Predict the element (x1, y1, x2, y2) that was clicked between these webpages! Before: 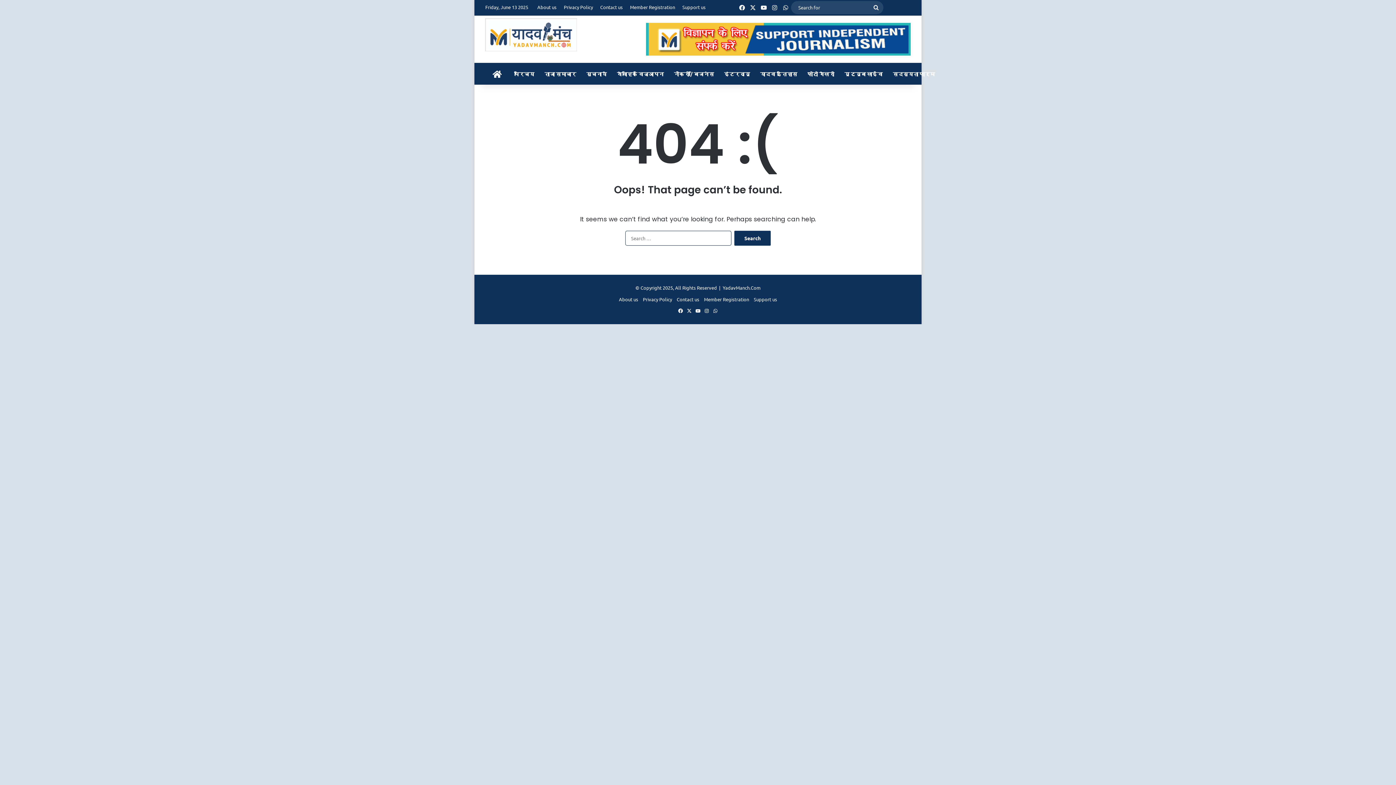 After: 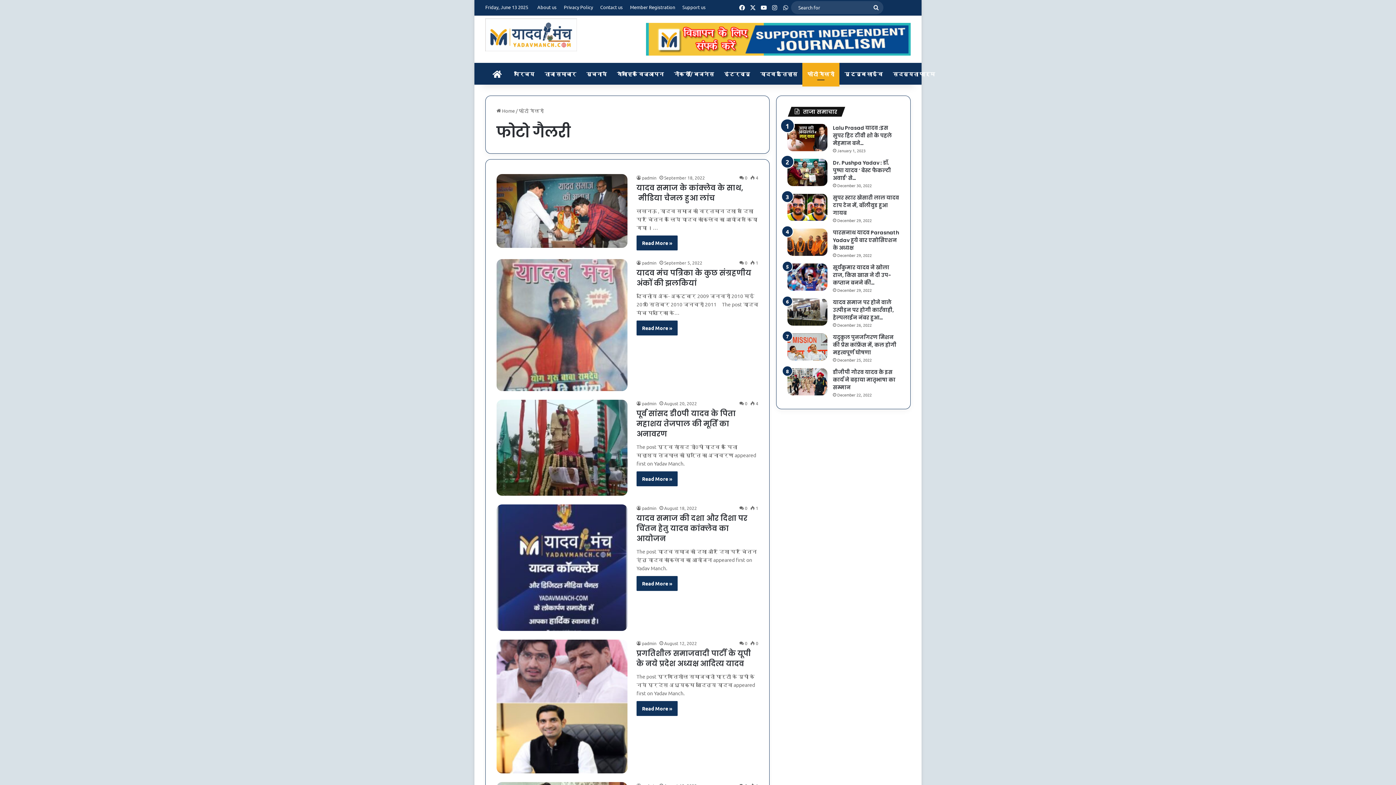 Action: bbox: (802, 62, 839, 84) label: फोटो गैलरी